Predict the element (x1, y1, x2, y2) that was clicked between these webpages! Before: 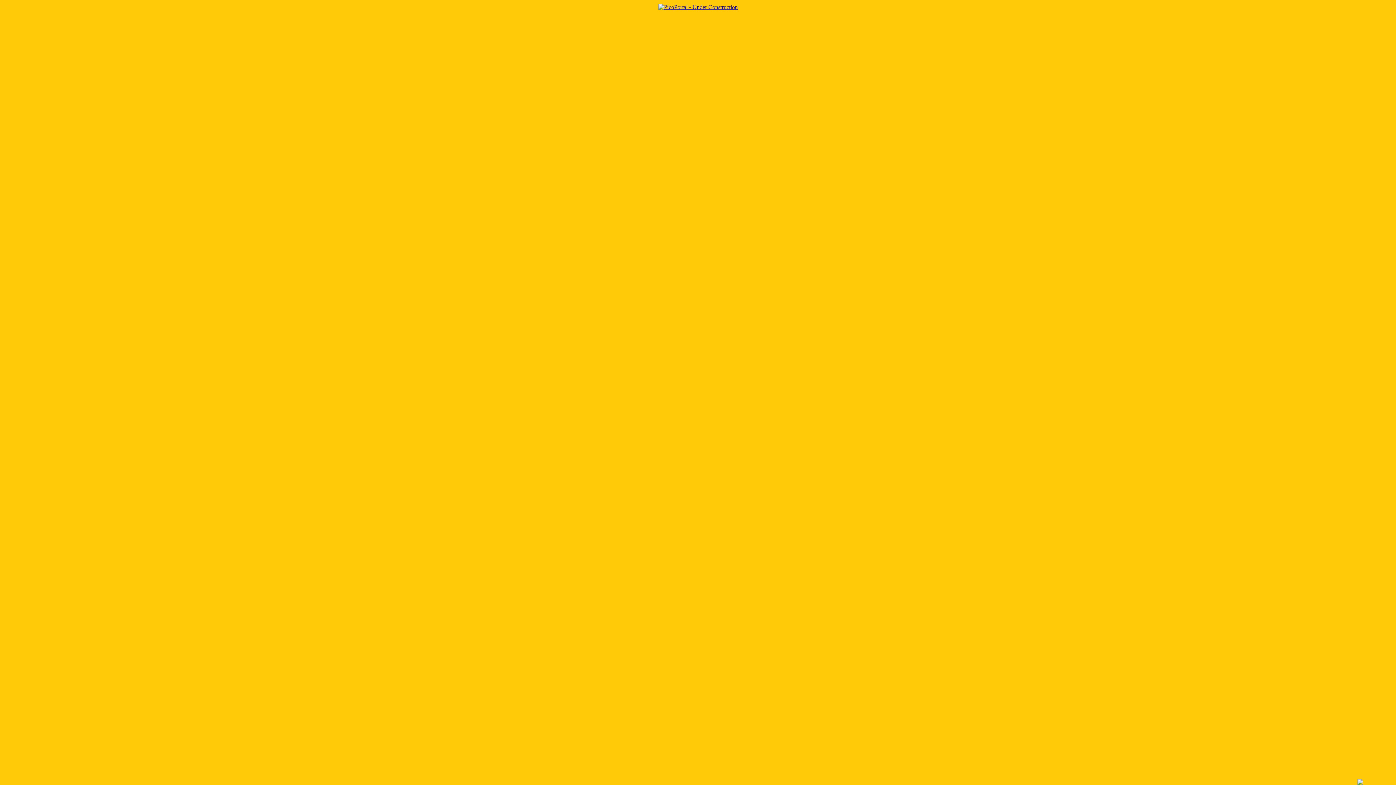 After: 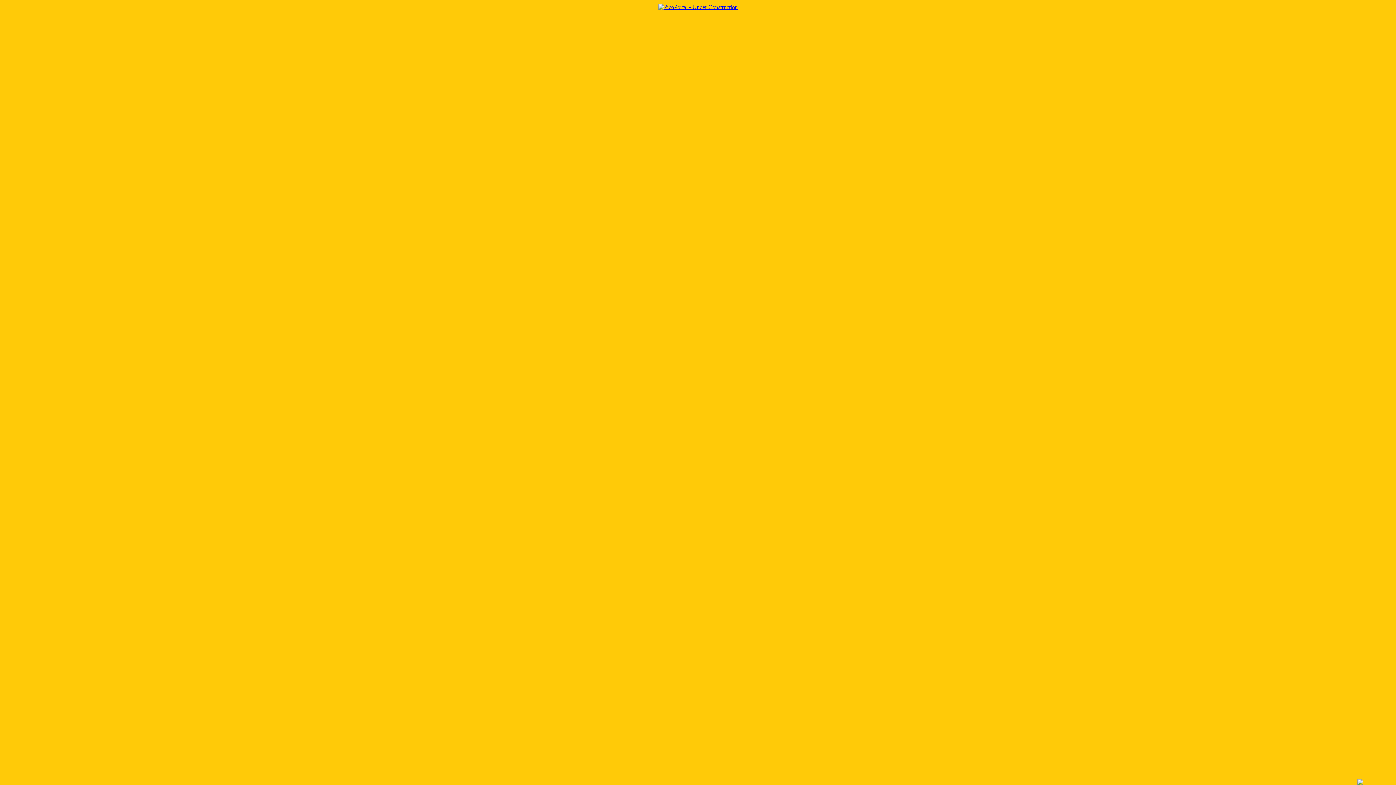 Action: bbox: (658, 4, 738, 10)